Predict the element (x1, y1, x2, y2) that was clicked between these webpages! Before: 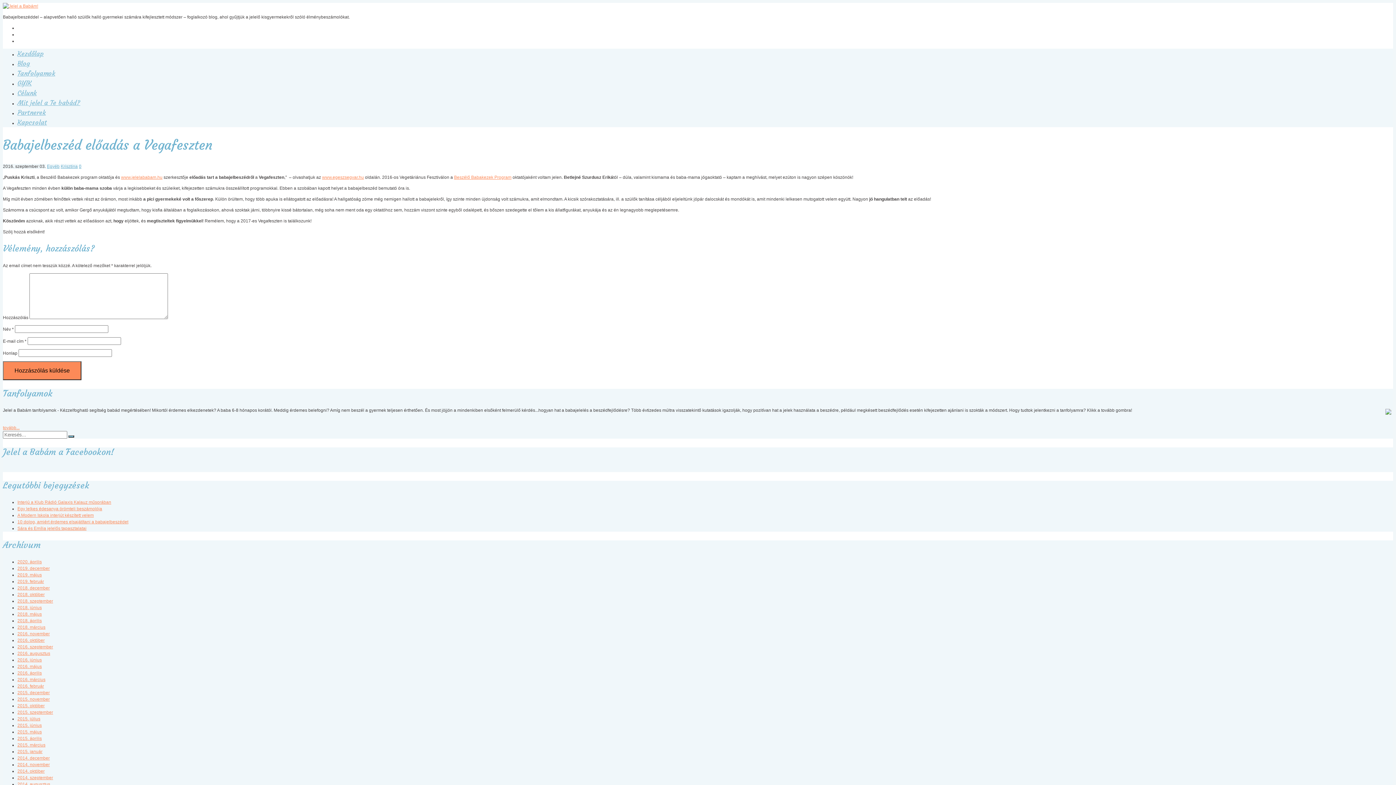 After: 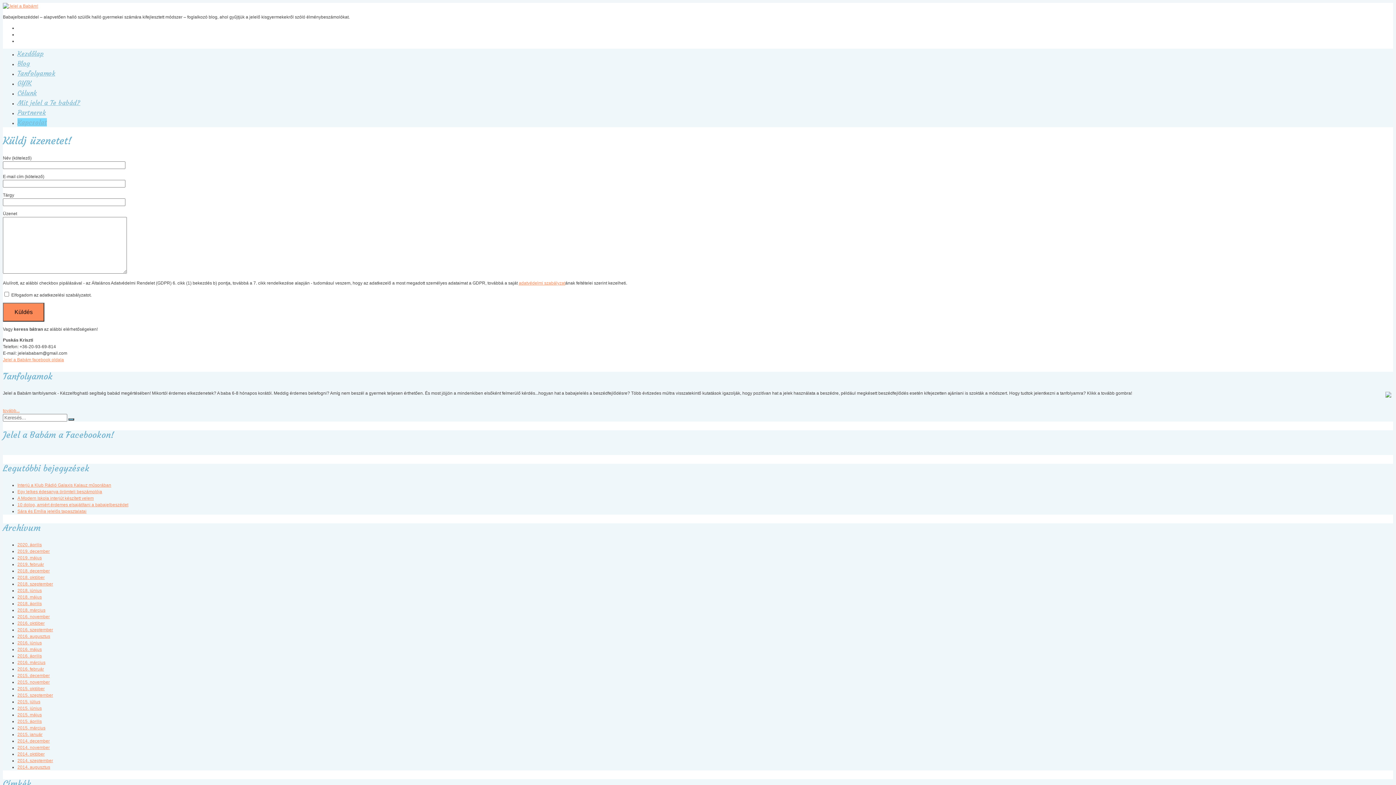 Action: bbox: (17, 118, 46, 126) label: Kapcsolat